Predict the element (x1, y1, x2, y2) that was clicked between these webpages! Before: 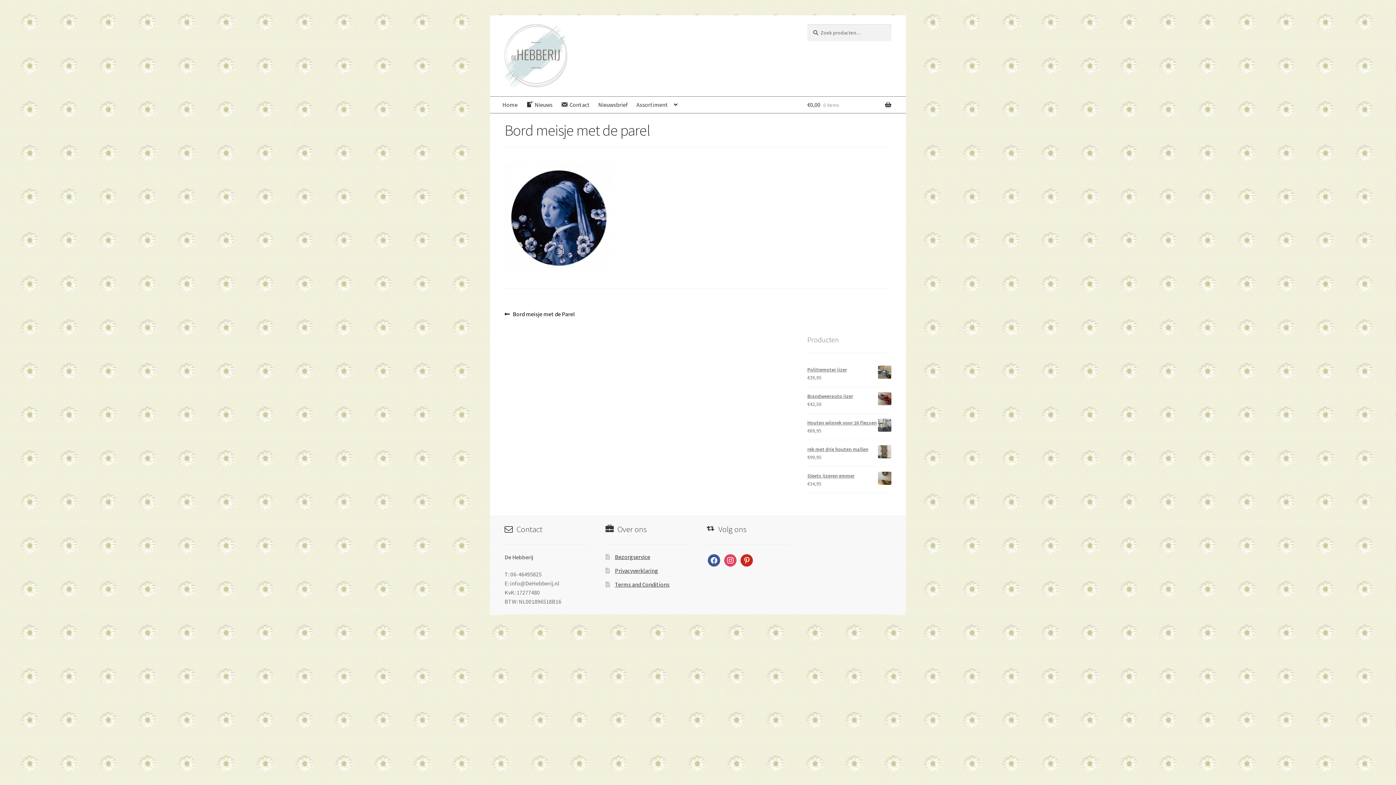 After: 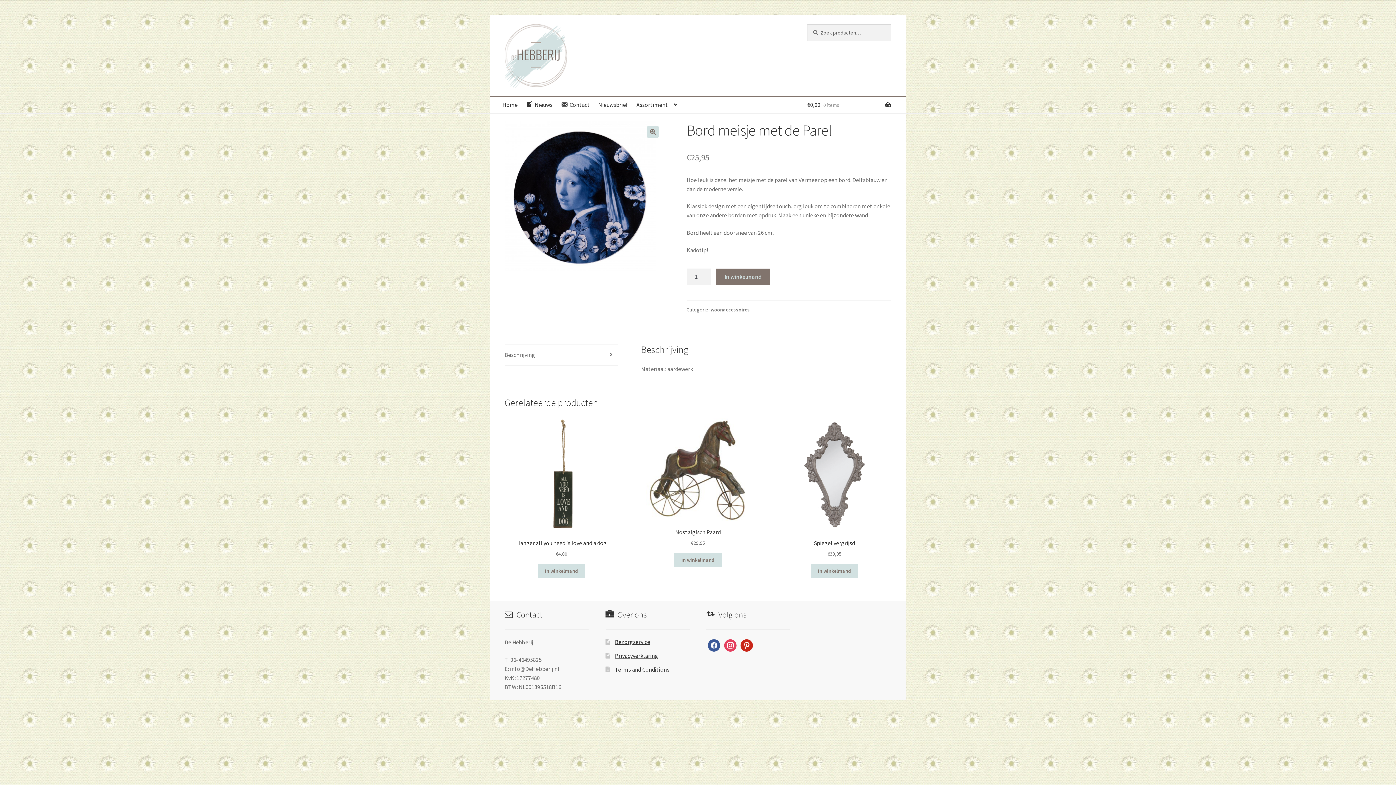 Action: label: Vorig bericht:
Bord meisje met de Parel bbox: (504, 309, 575, 318)